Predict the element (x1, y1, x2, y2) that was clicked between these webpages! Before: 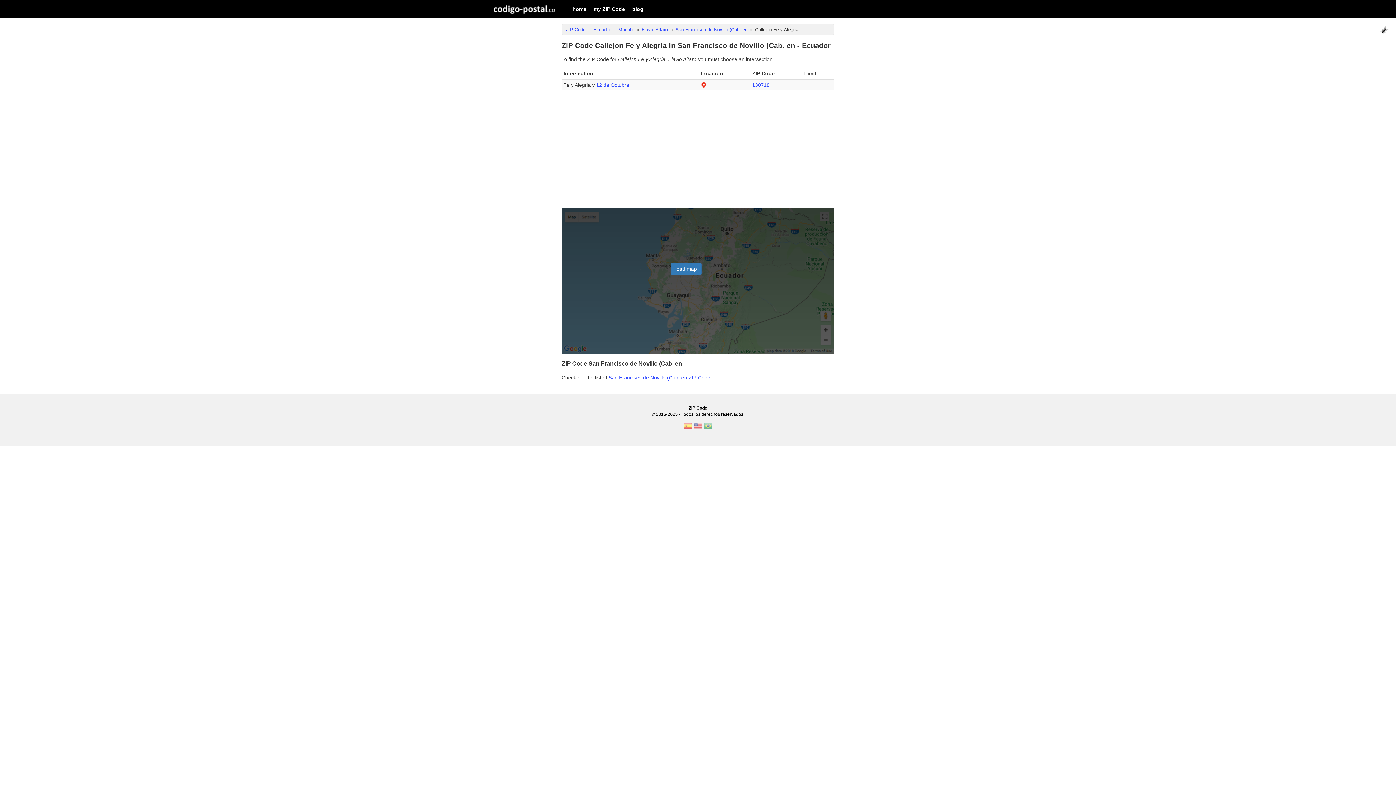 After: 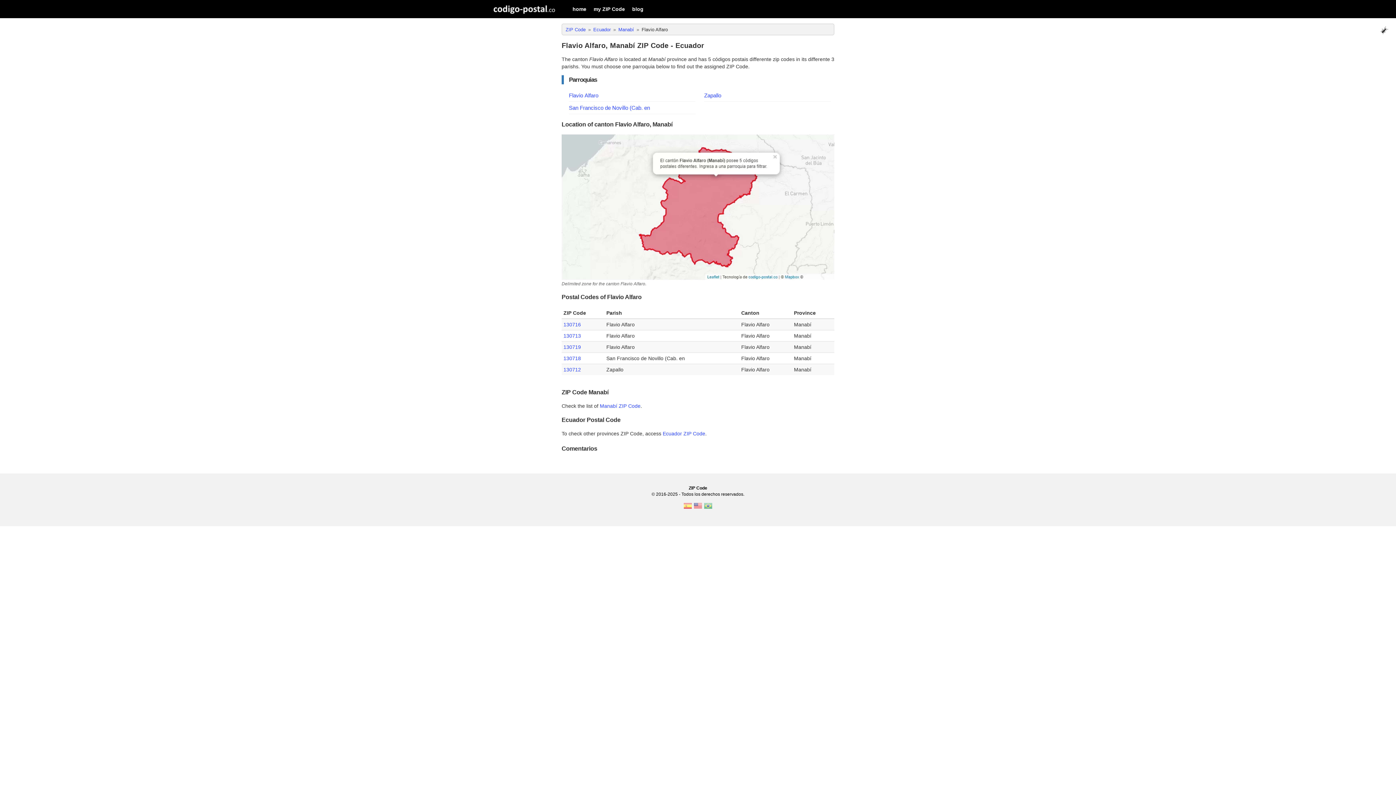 Action: label: Flavio Alfaro bbox: (641, 26, 668, 32)